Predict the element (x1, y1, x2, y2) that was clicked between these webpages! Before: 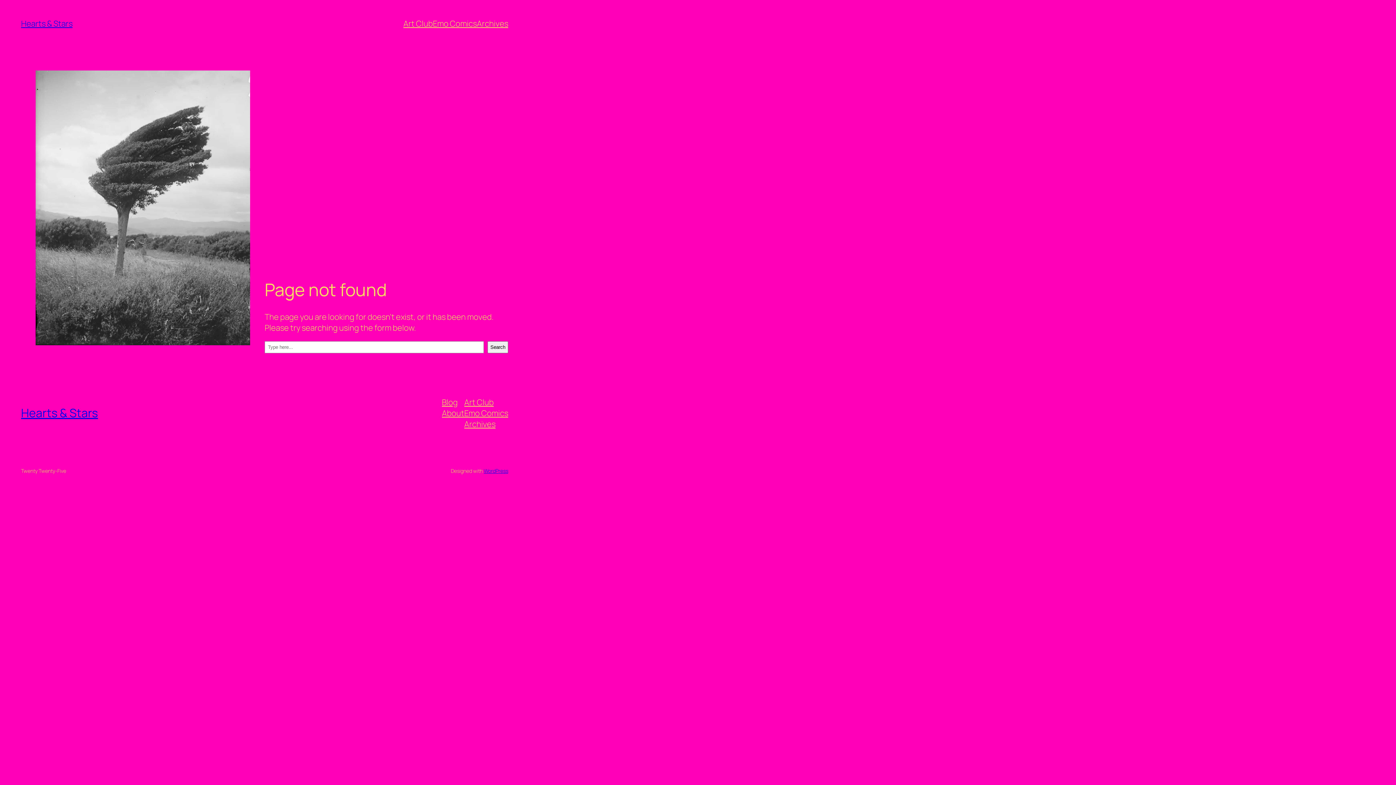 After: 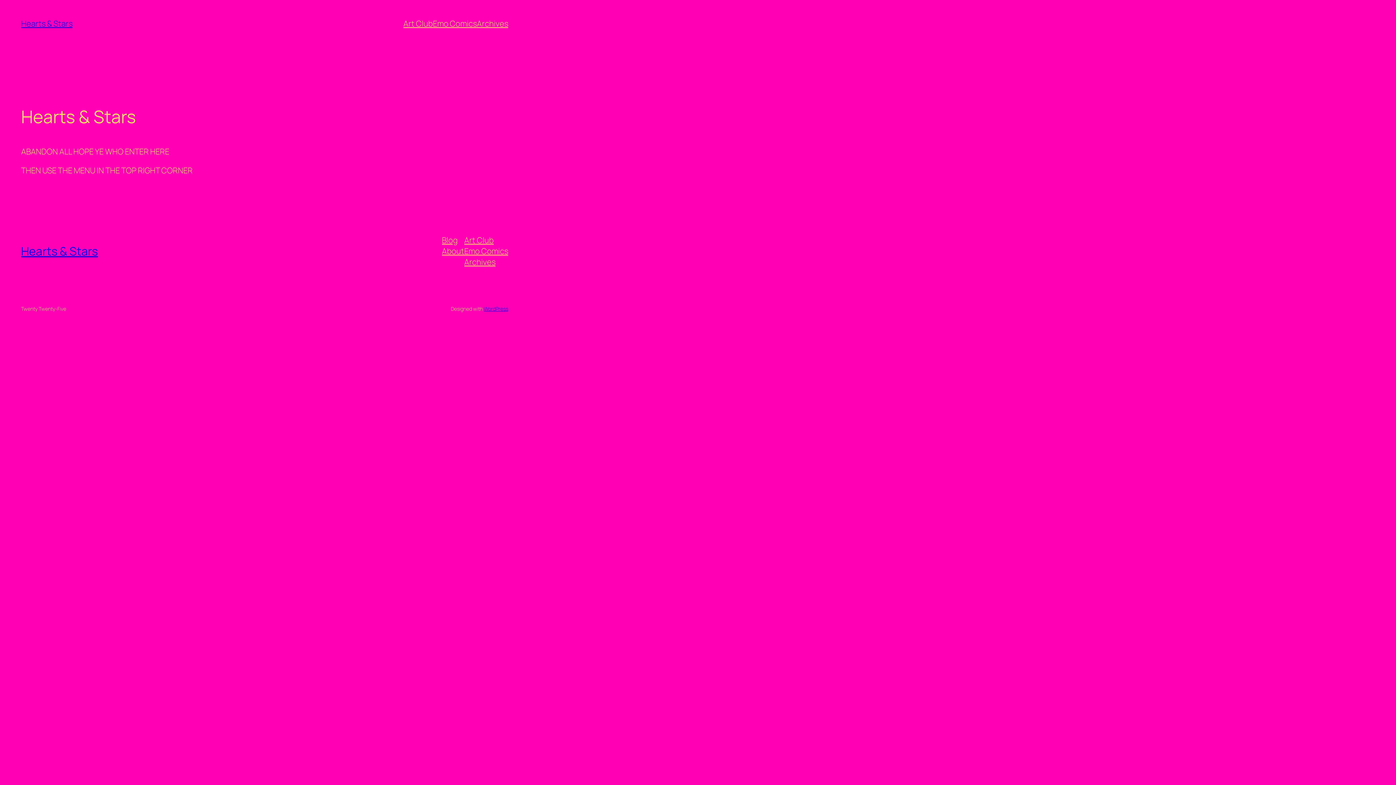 Action: label: Hearts & Stars bbox: (21, 18, 72, 29)